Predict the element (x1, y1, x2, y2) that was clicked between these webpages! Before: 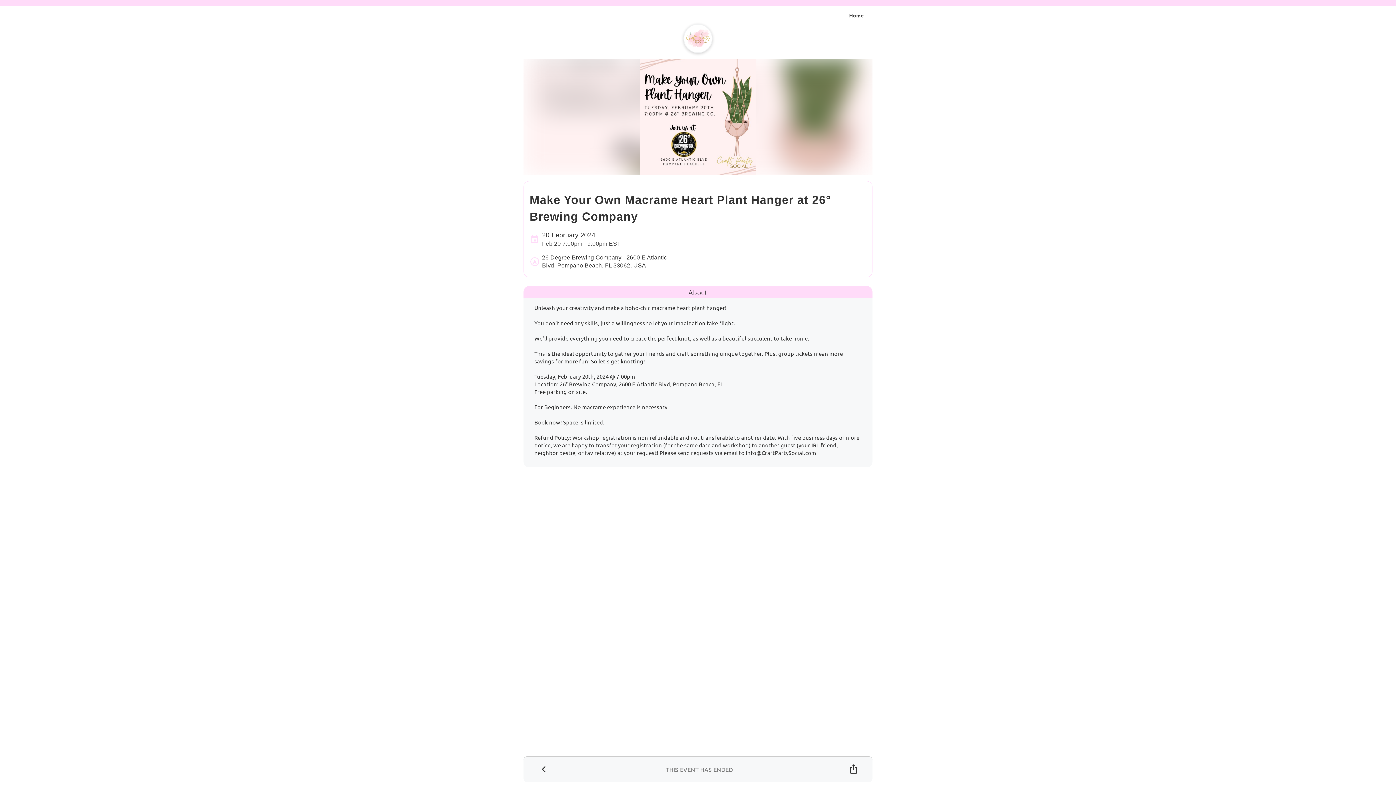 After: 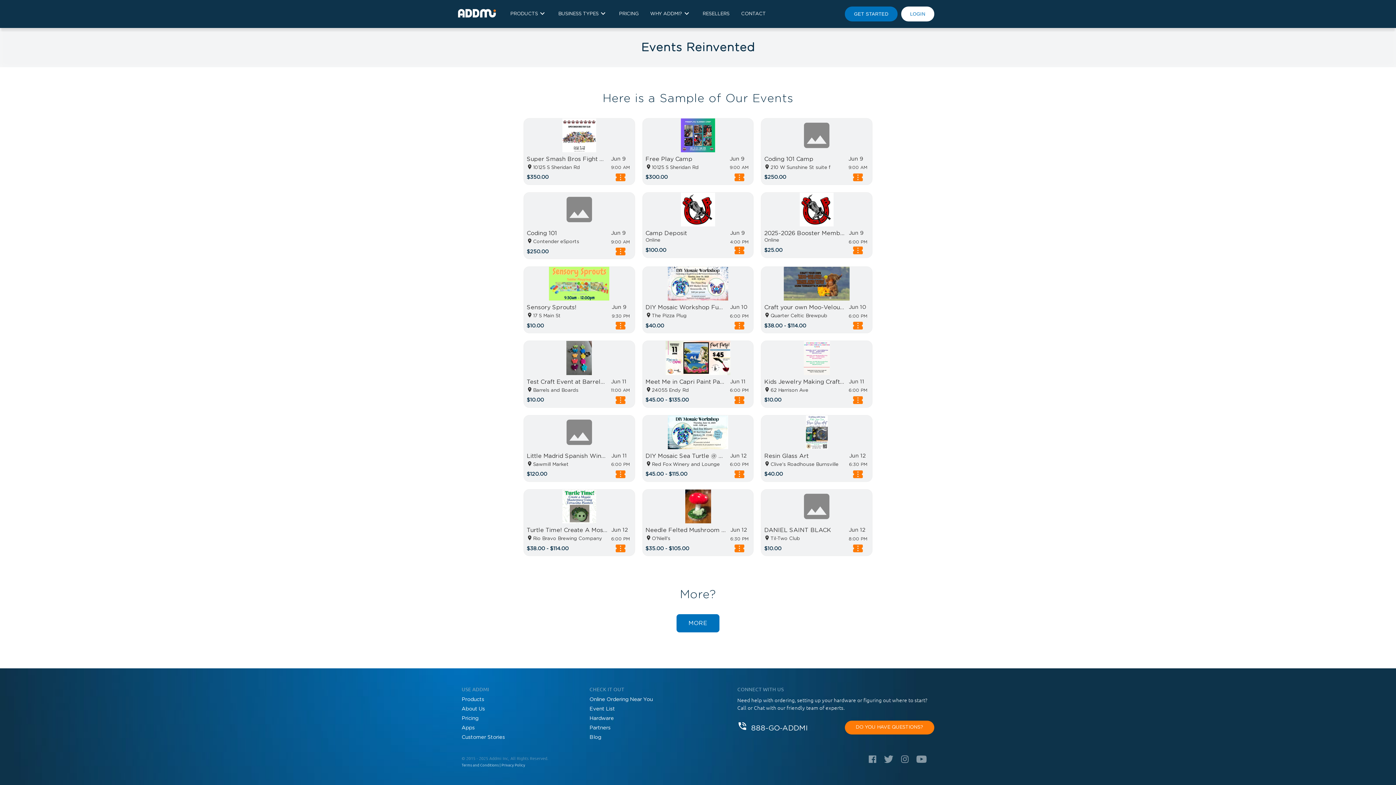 Action: bbox: (525, 760, 562, 779)